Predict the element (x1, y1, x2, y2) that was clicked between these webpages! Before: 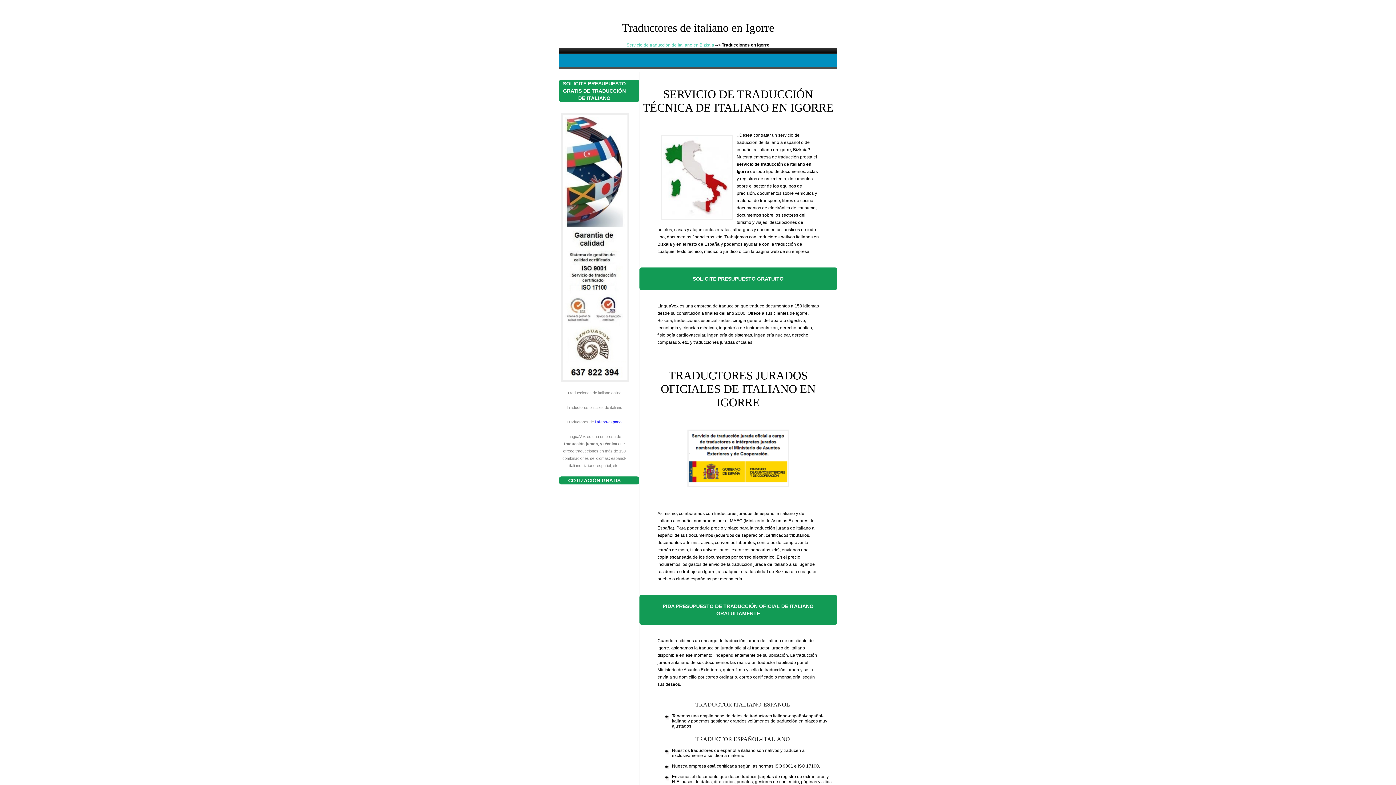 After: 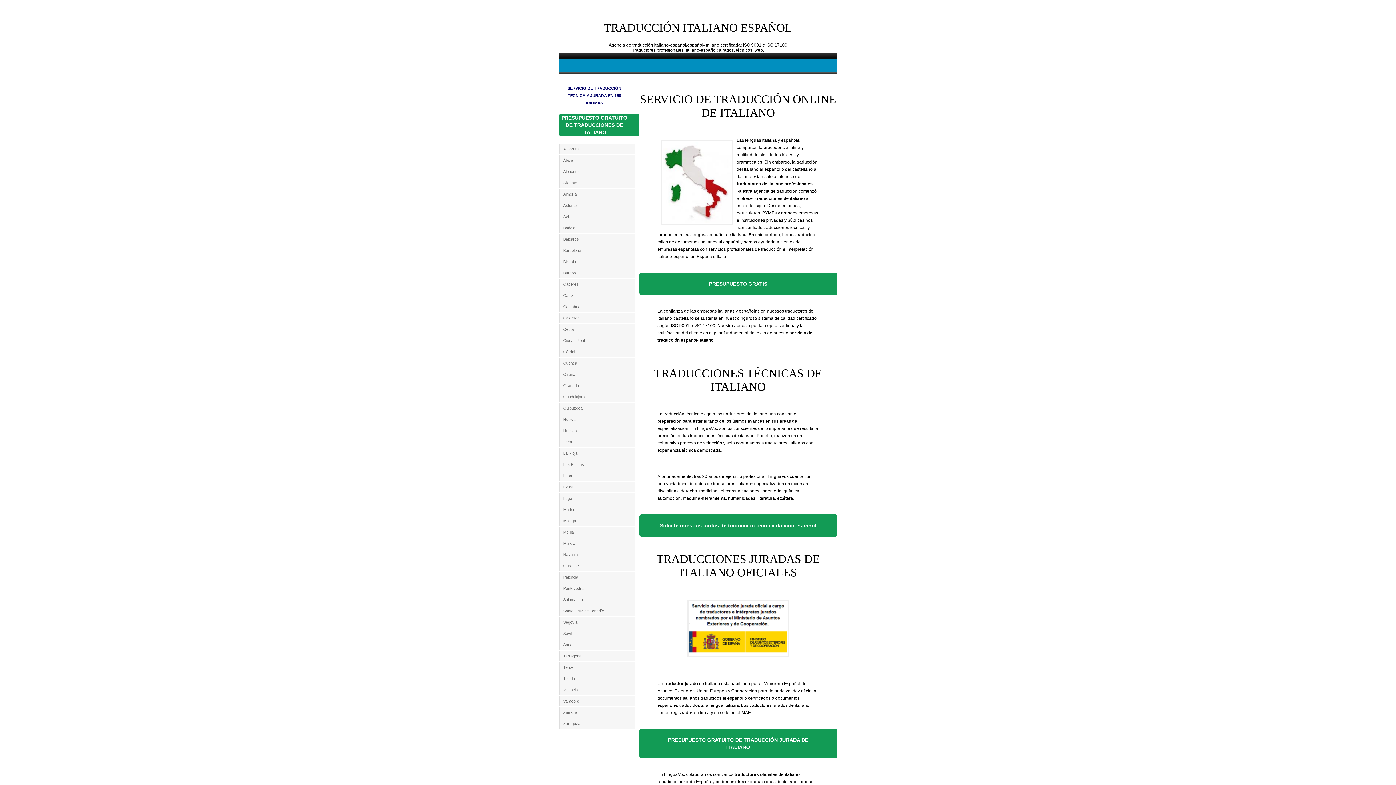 Action: label: italiano-español bbox: (595, 419, 622, 424)